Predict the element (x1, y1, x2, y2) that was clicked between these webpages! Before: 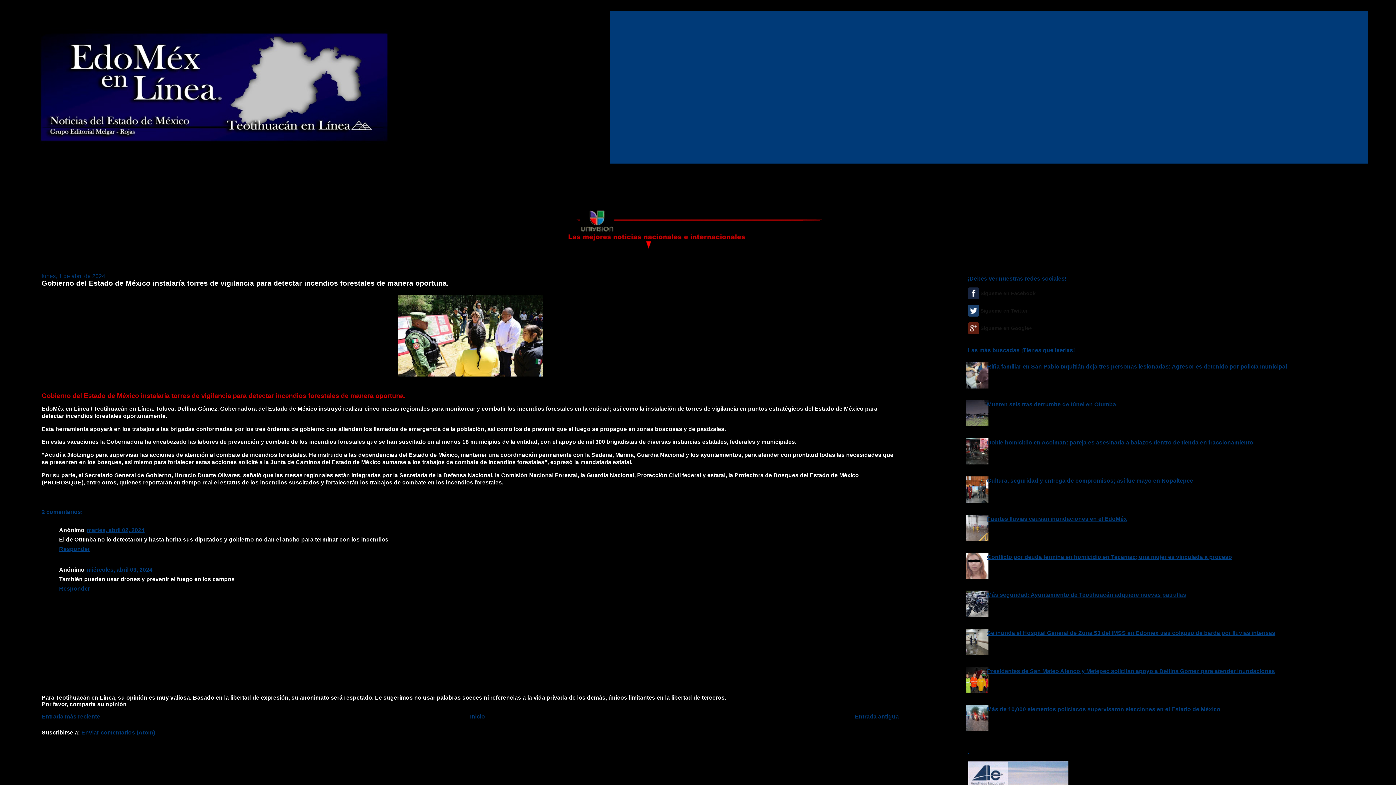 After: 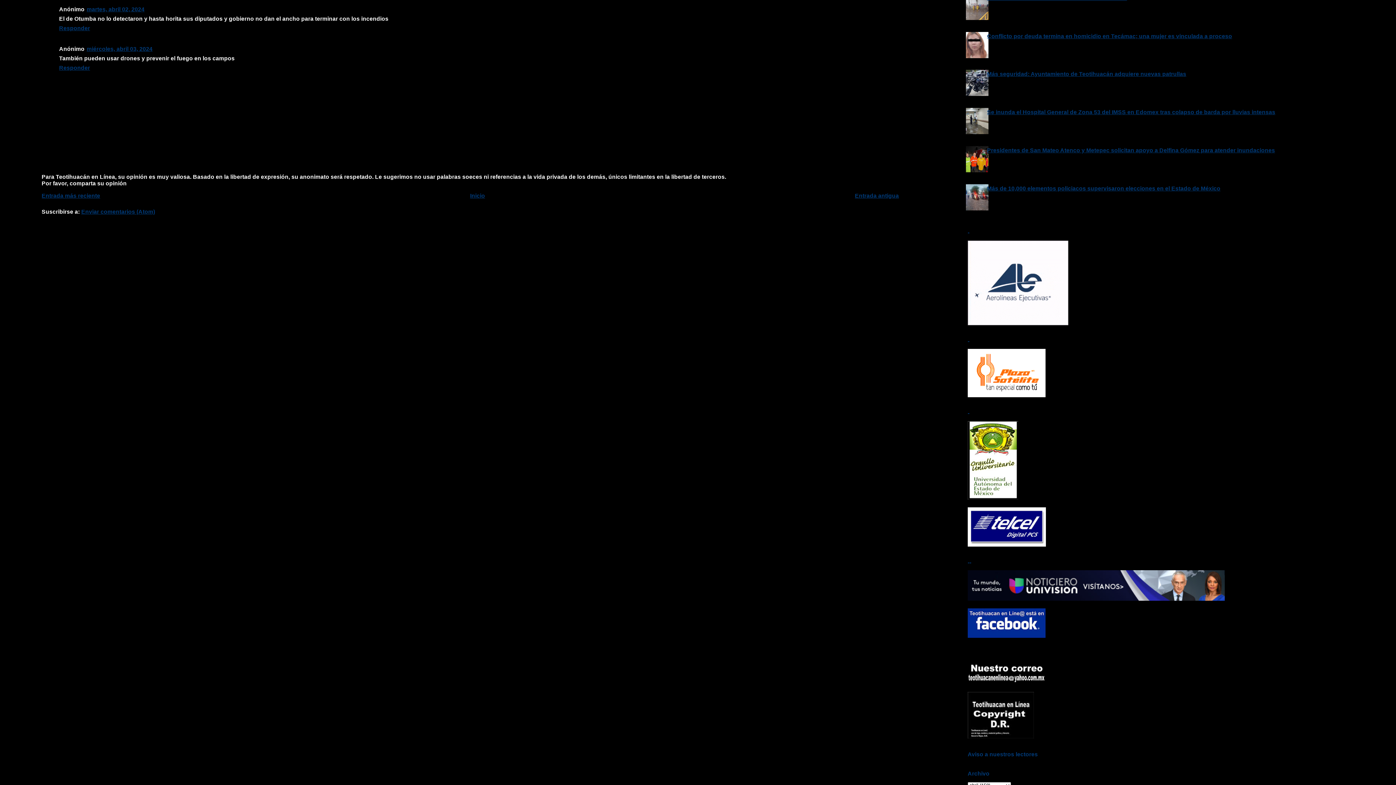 Action: bbox: (86, 527, 144, 533) label: martes, abril 02, 2024